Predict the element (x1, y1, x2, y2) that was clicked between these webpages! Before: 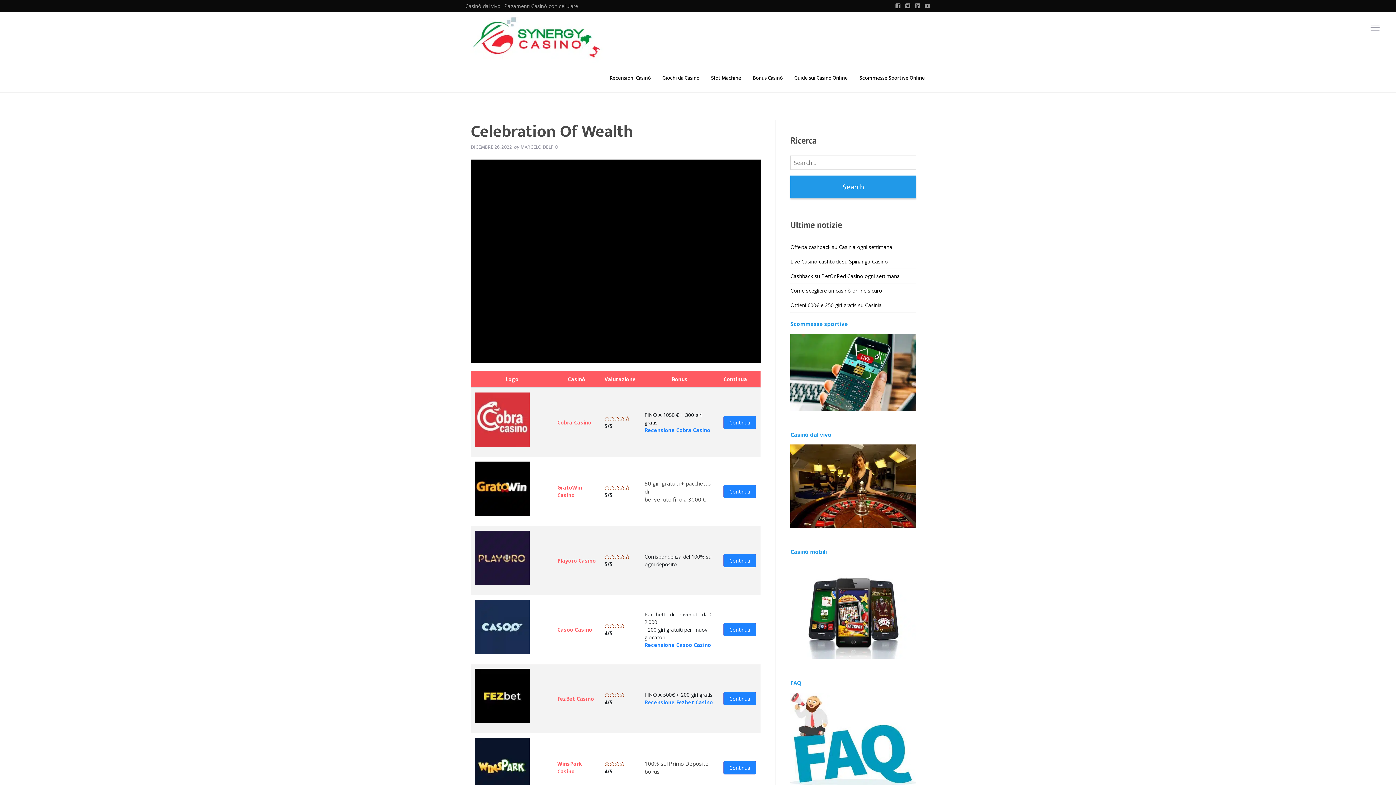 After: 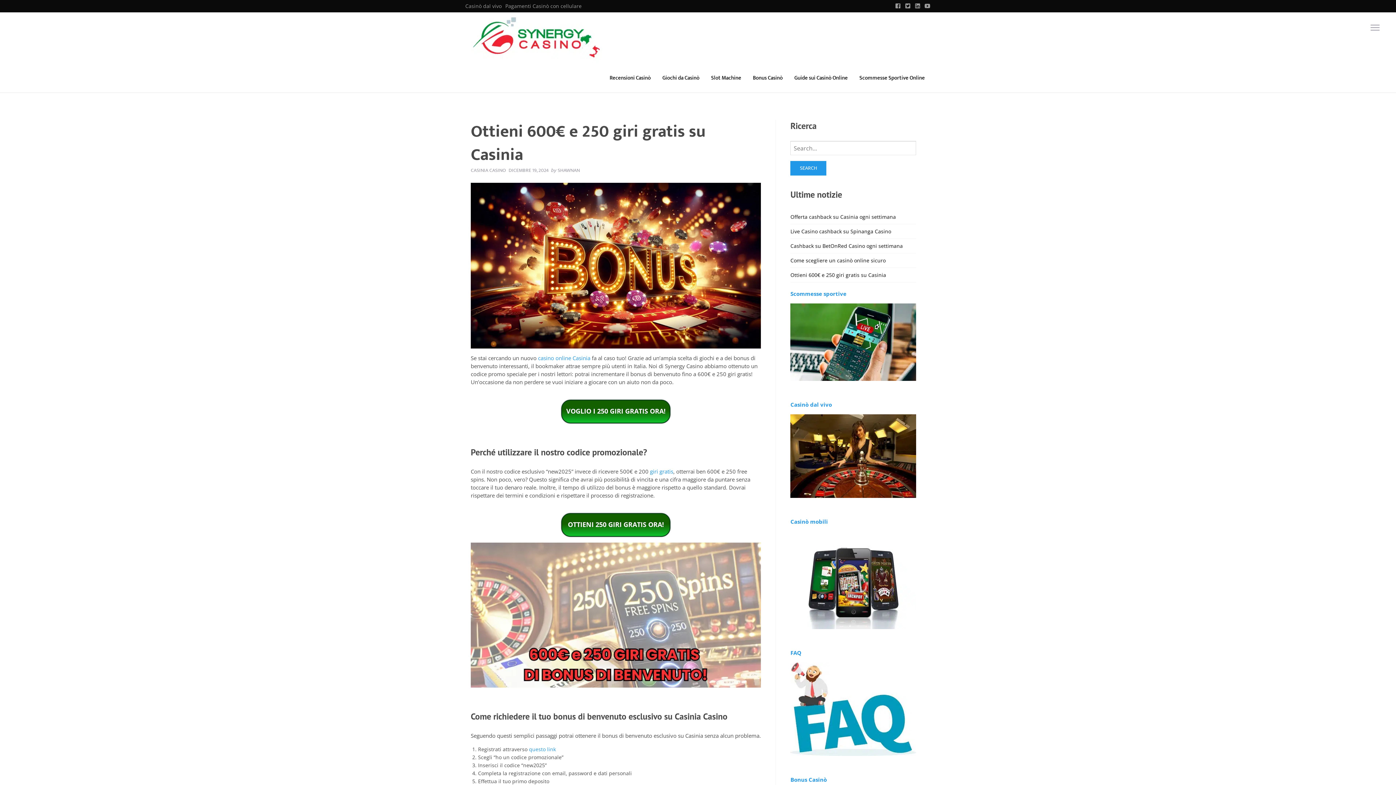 Action: label: Ottieni 600€ e 250 giri gratis su Casinia bbox: (790, 301, 881, 308)